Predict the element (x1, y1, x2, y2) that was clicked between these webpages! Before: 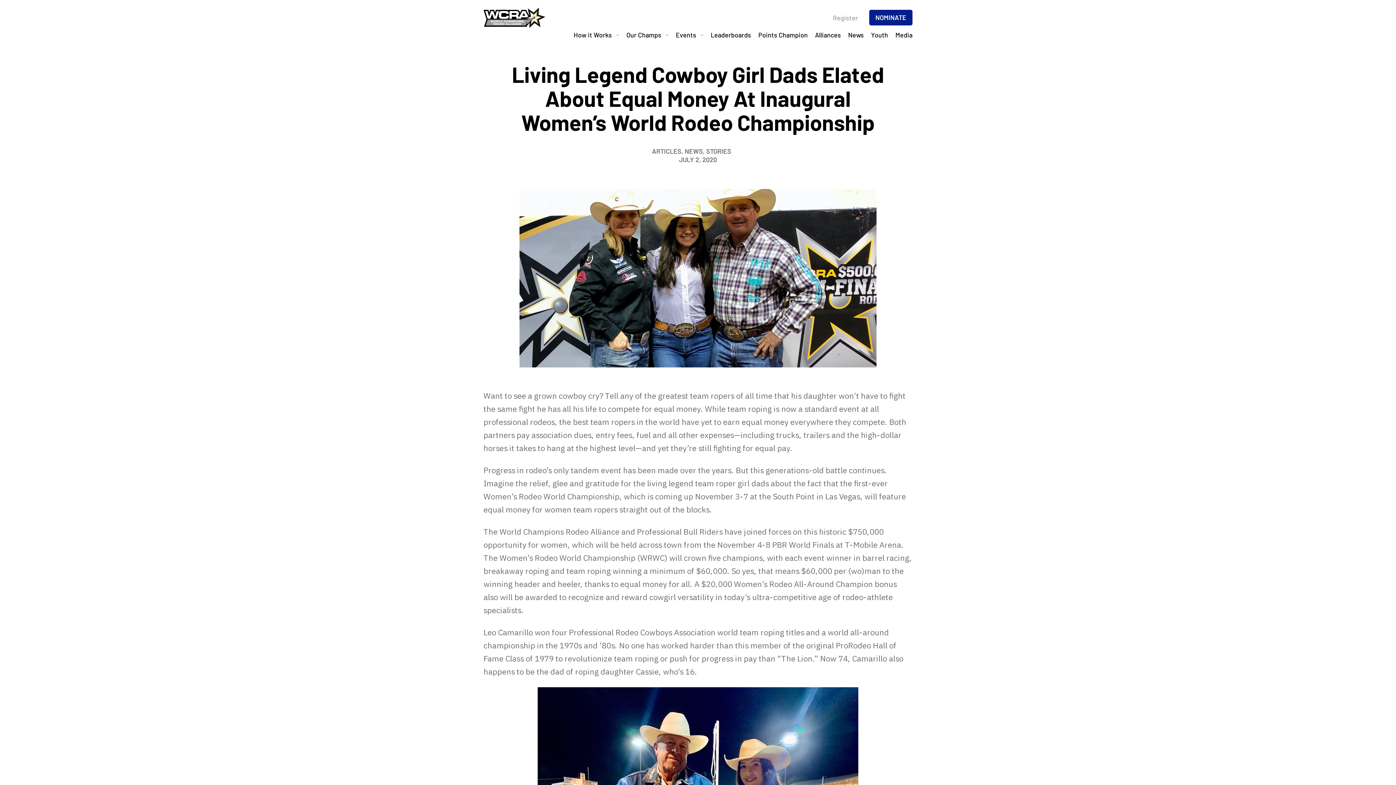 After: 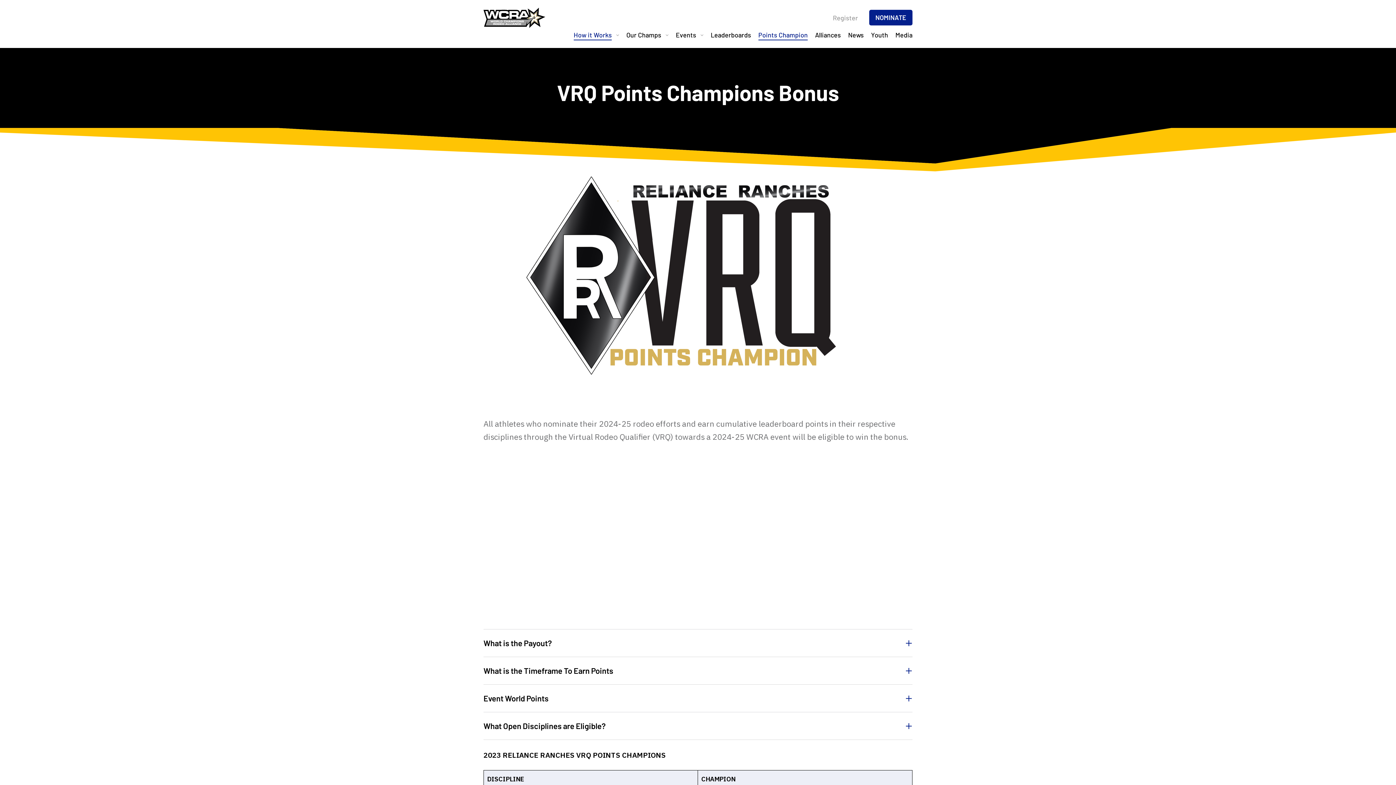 Action: label: Points Champion bbox: (758, 31, 808, 40)